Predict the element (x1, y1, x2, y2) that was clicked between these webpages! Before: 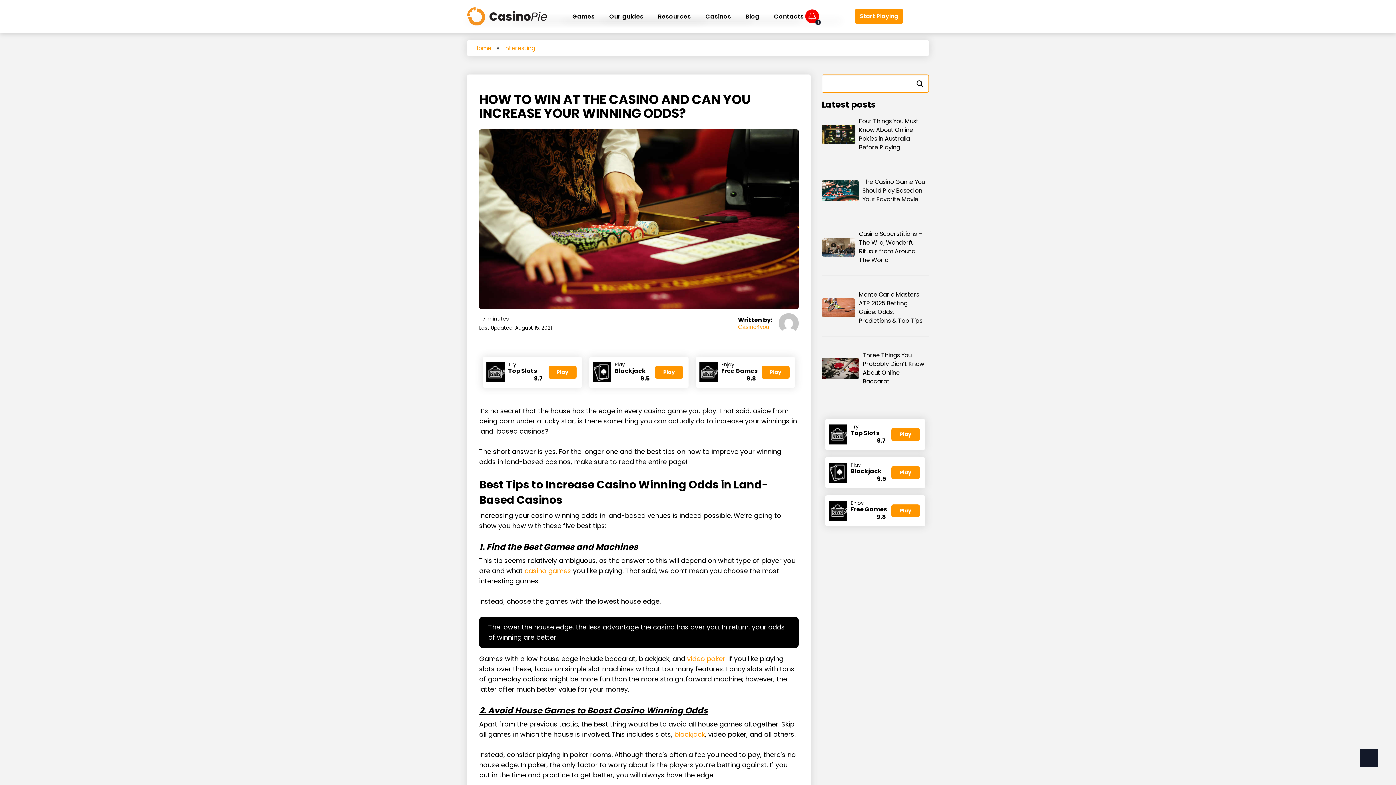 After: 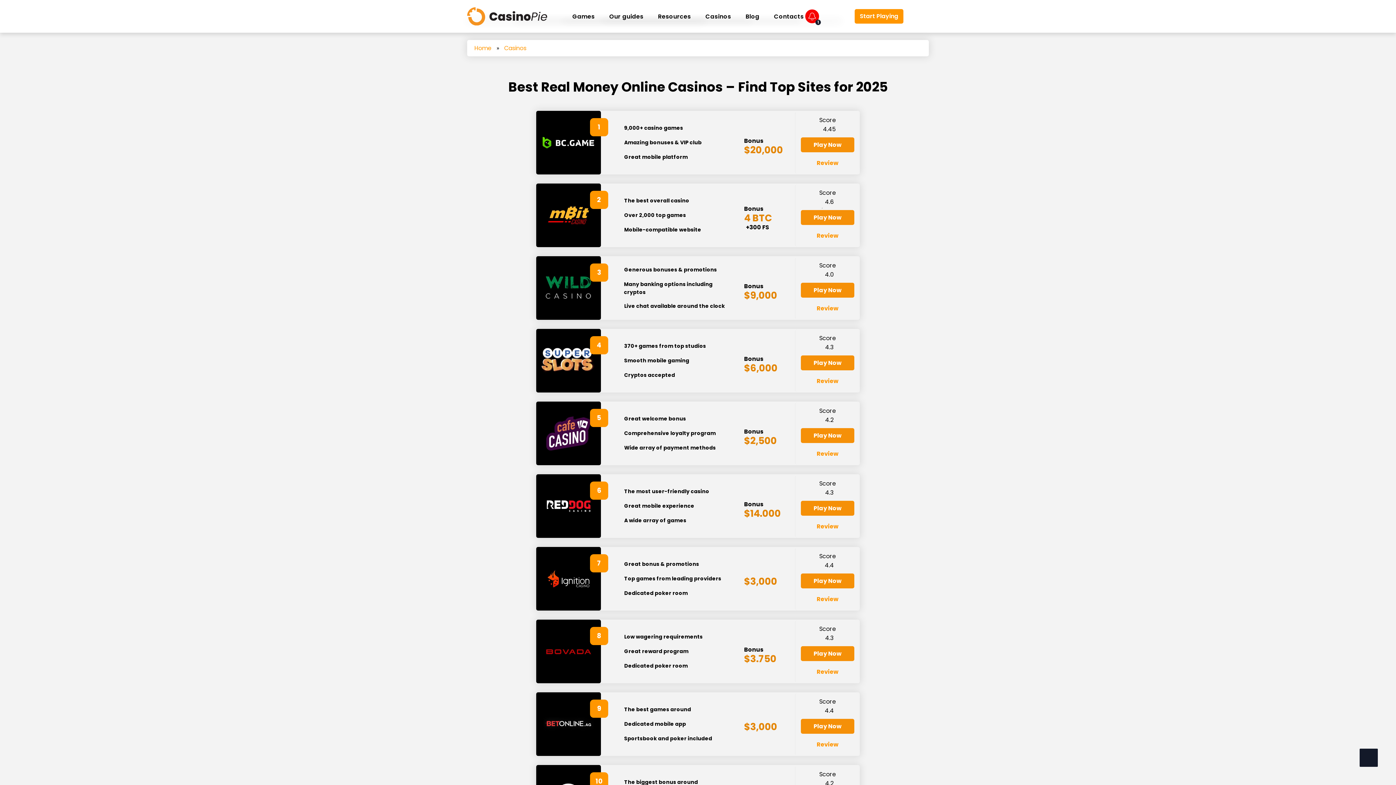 Action: label: Start Playing bbox: (854, 9, 903, 23)